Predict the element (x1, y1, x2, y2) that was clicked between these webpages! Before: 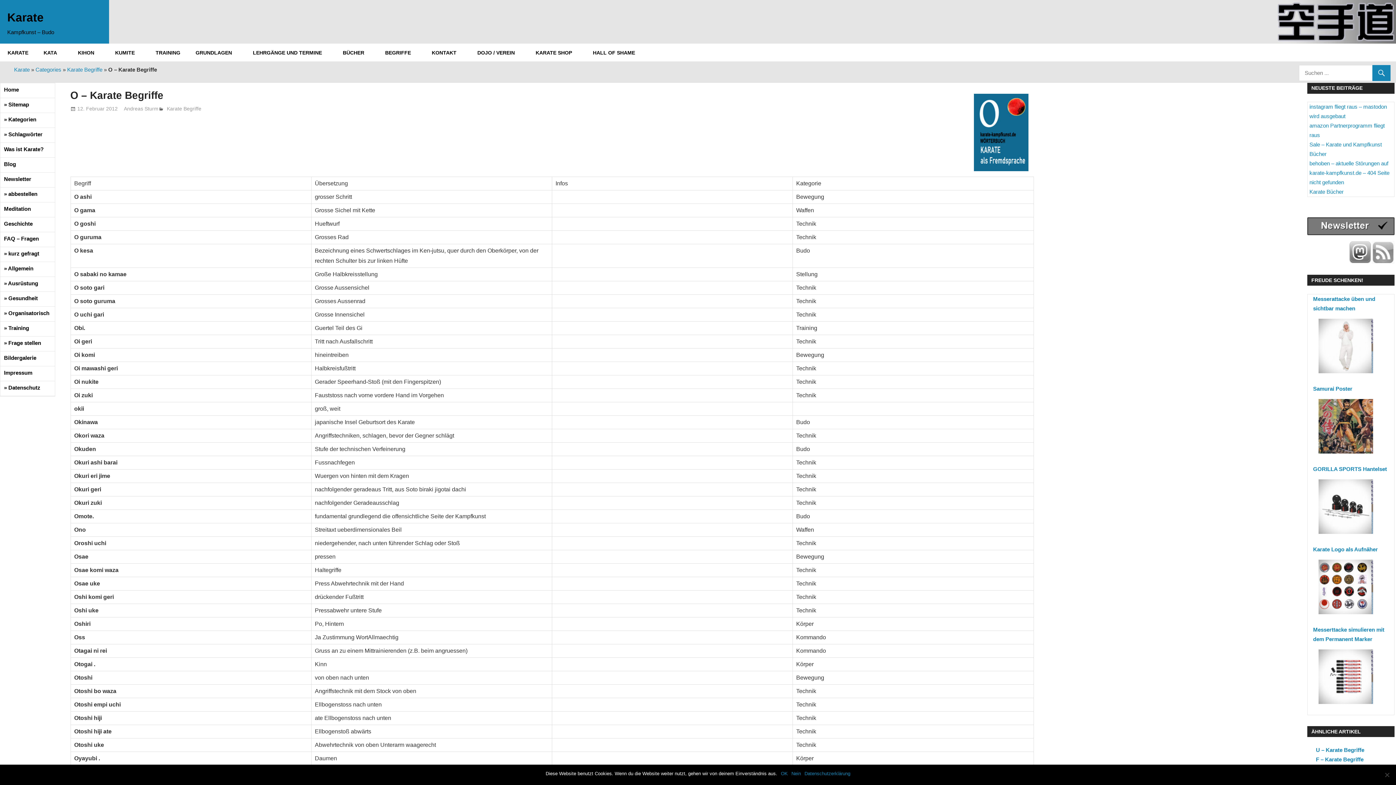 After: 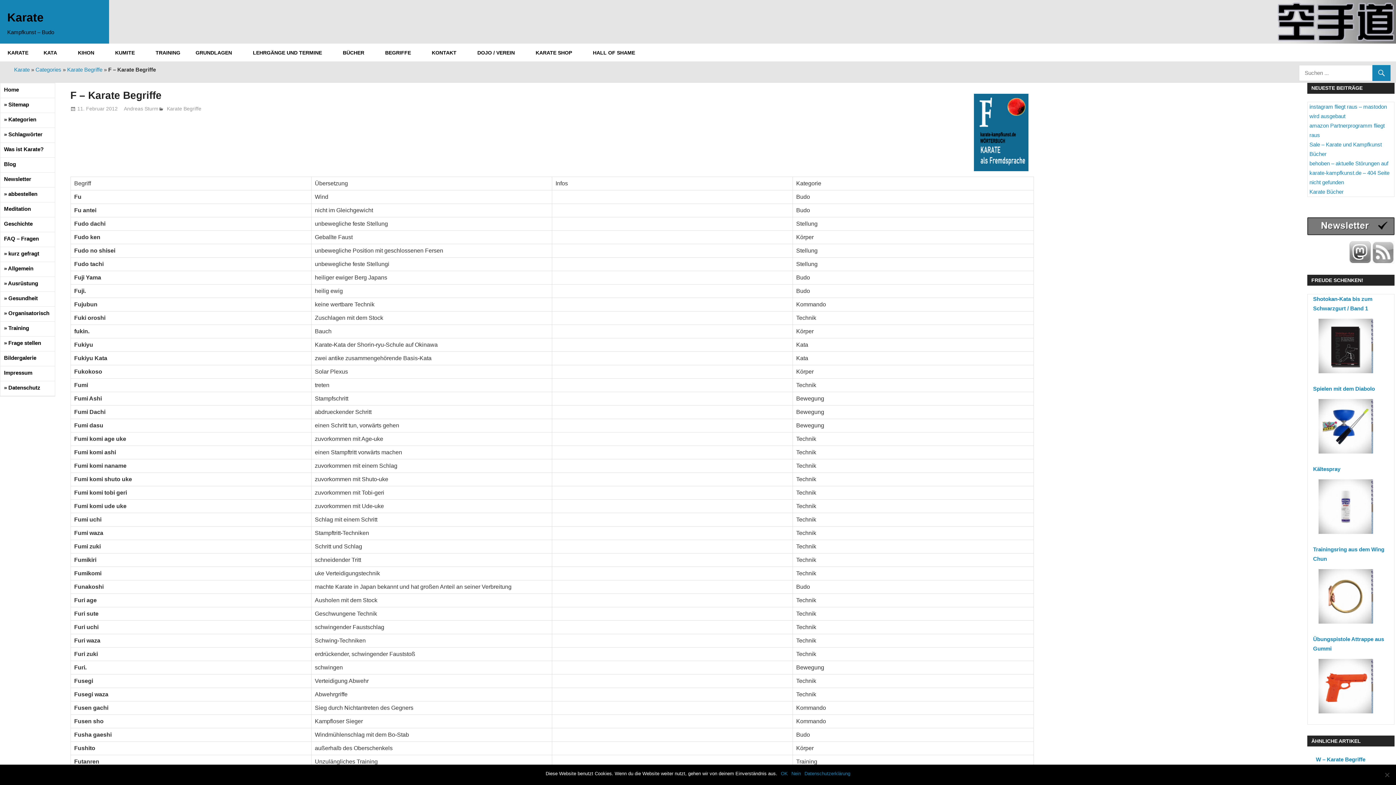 Action: bbox: (1316, 756, 1363, 762) label: F – Karate Begriffe